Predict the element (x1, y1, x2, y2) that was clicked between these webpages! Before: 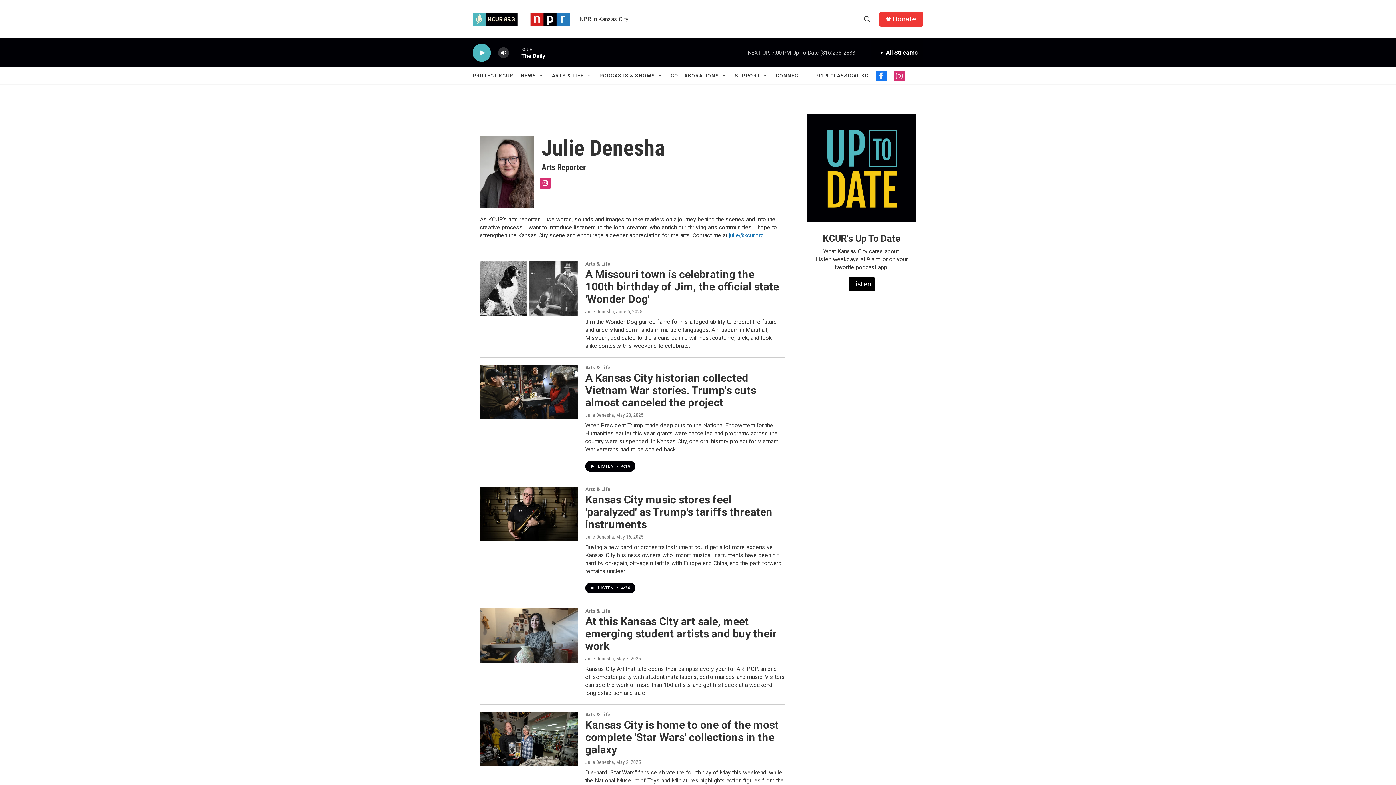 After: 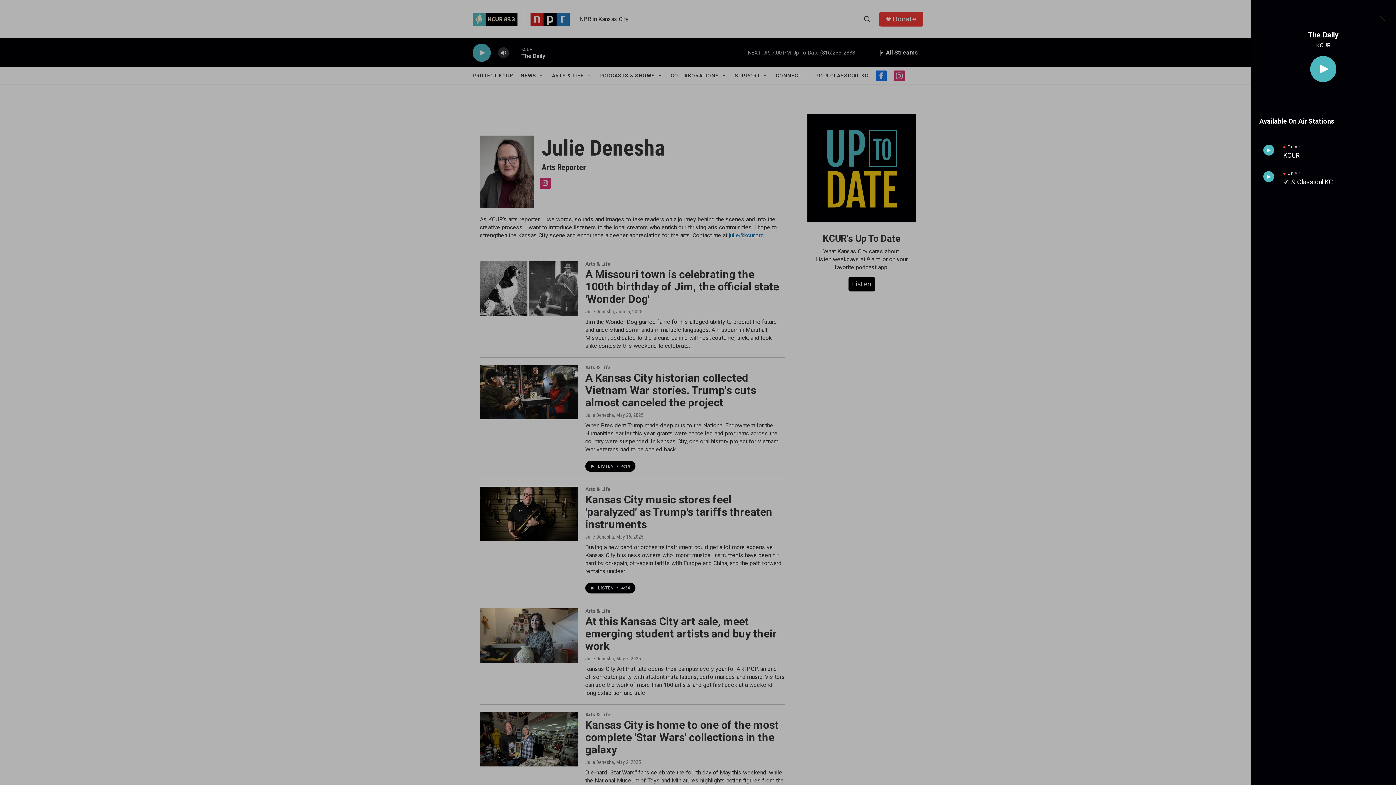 Action: bbox: (871, 38, 923, 67) label: all streams